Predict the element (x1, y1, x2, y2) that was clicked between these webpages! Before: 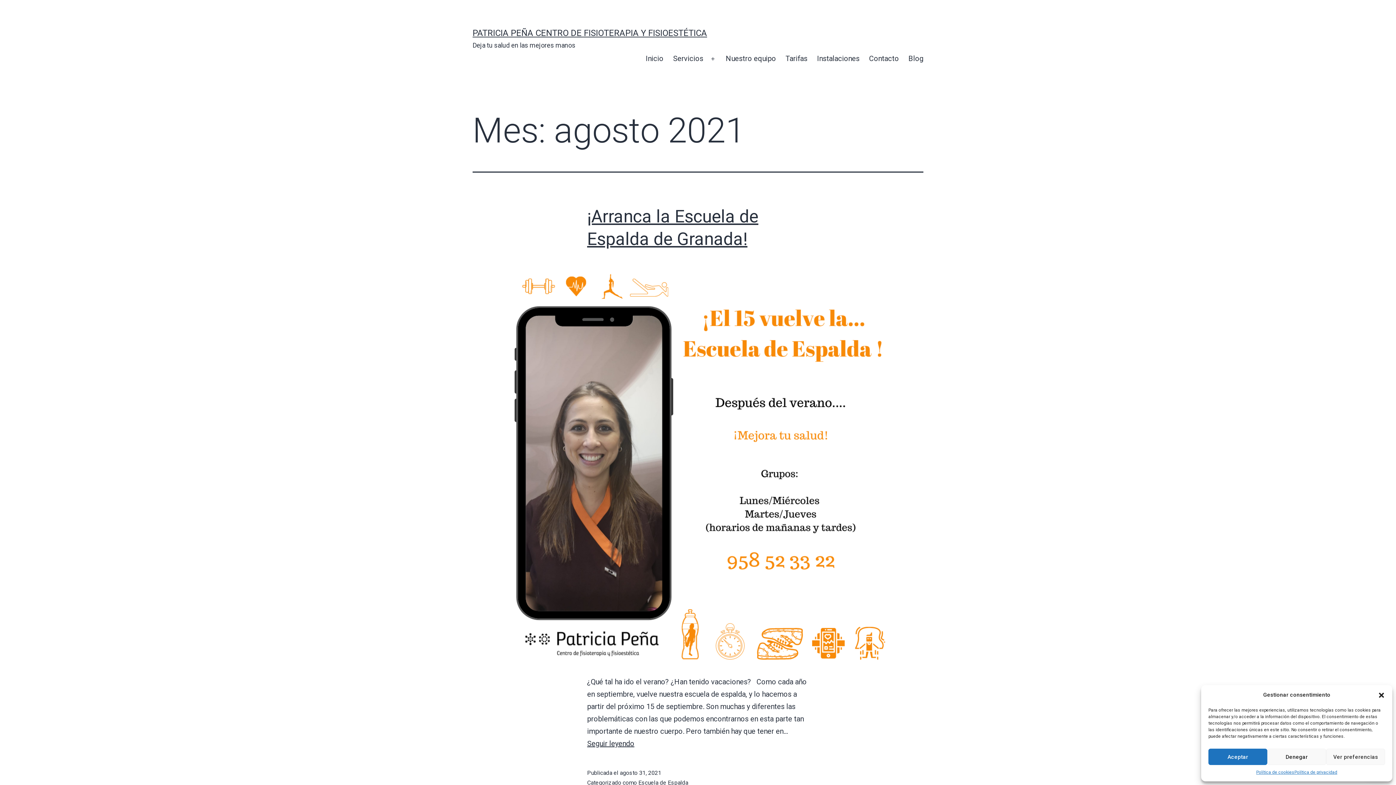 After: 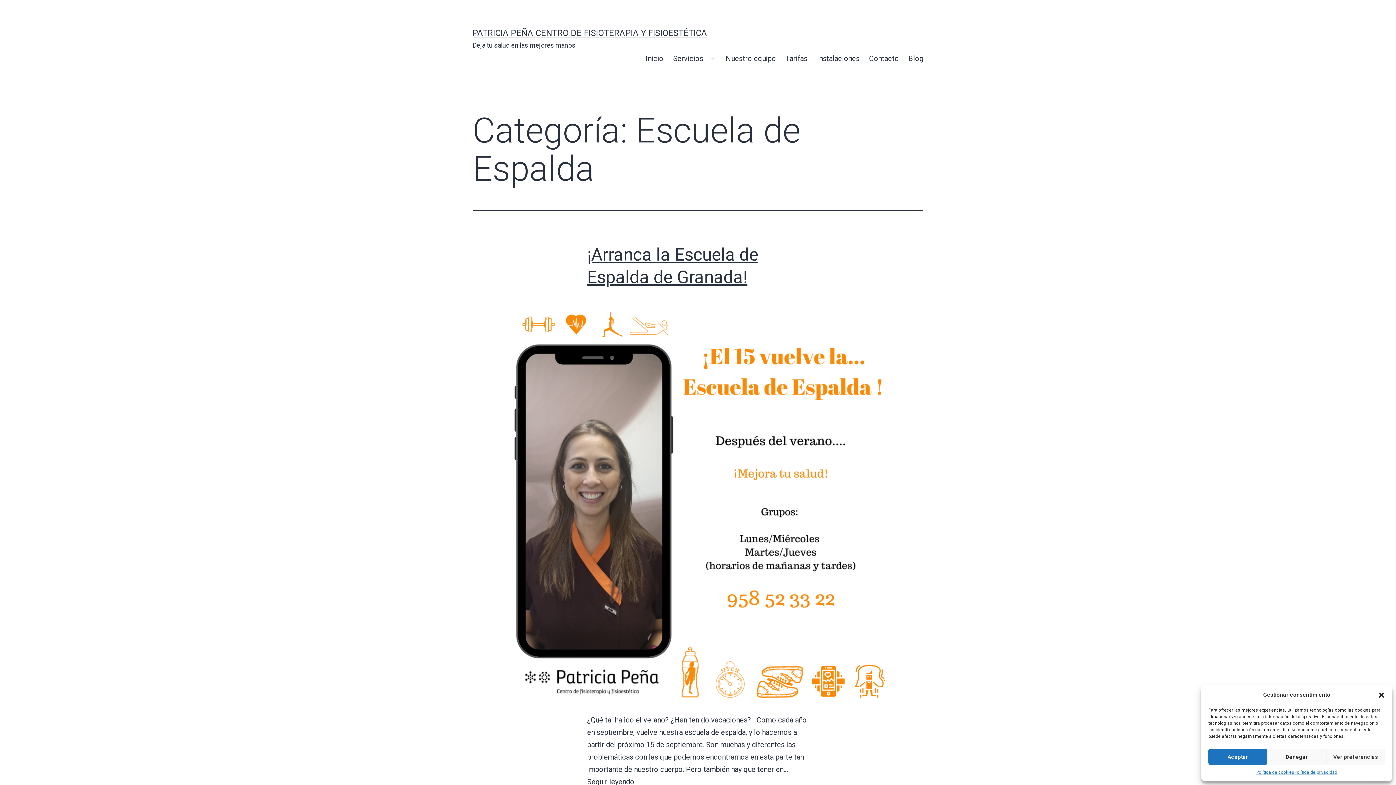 Action: bbox: (638, 779, 688, 786) label: Escuela de Espalda